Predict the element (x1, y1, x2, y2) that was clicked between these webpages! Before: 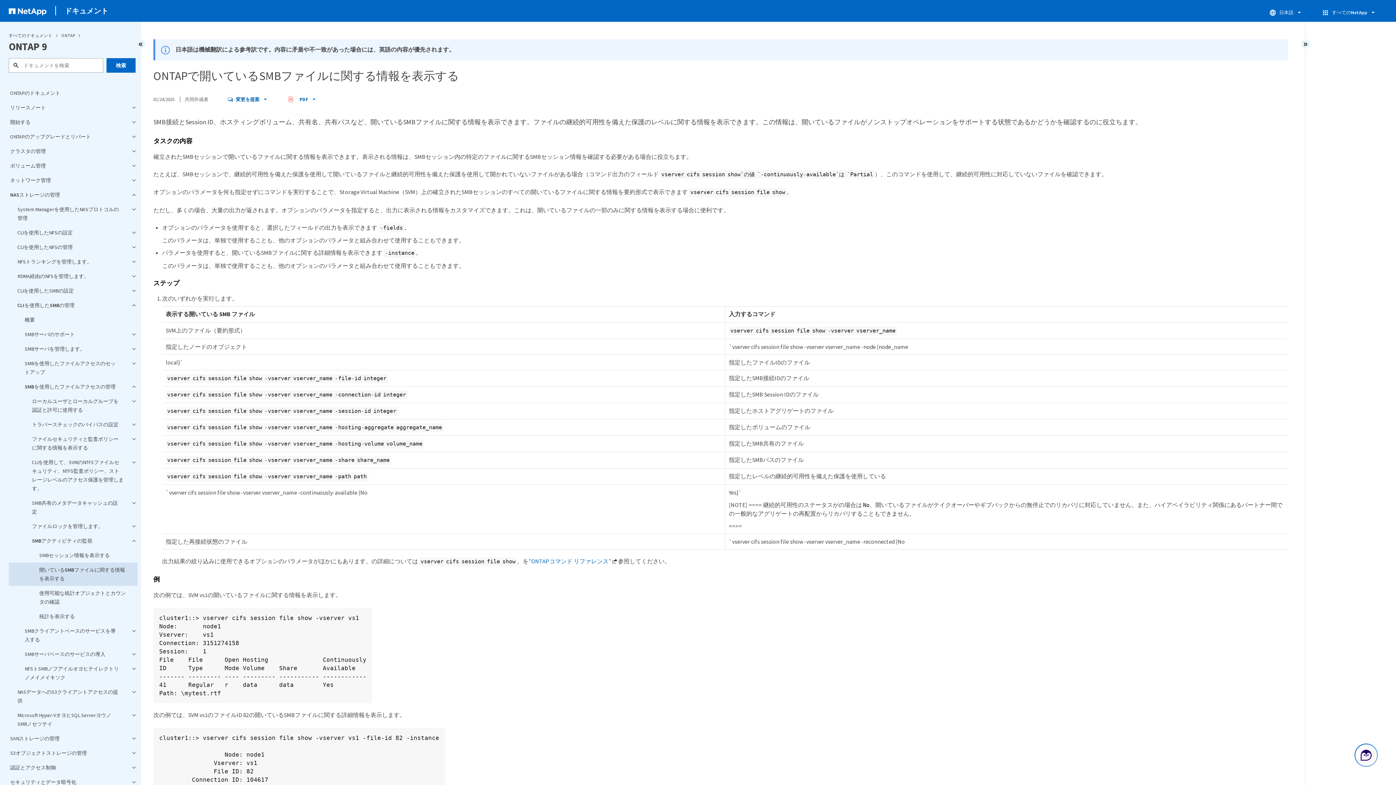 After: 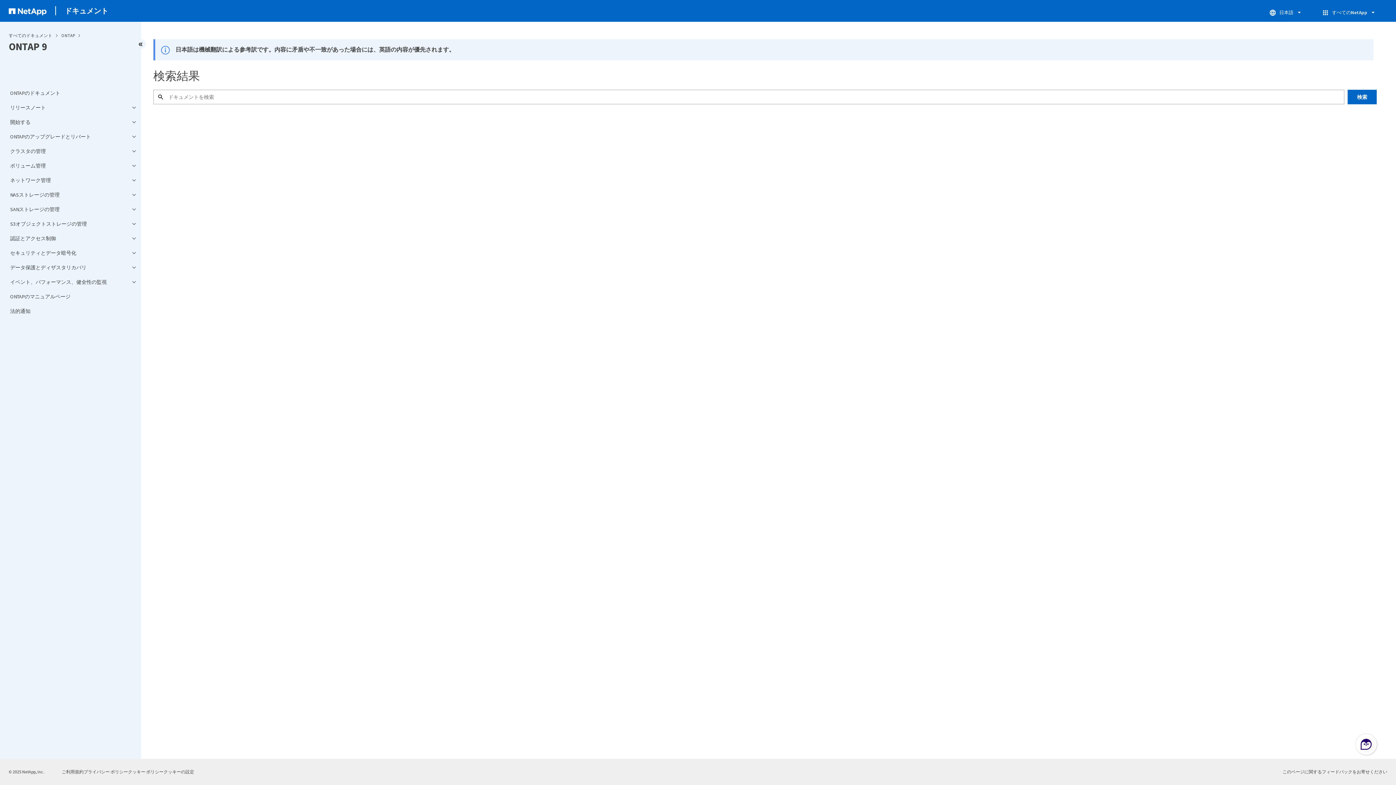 Action: bbox: (106, 58, 135, 72) label: 検索